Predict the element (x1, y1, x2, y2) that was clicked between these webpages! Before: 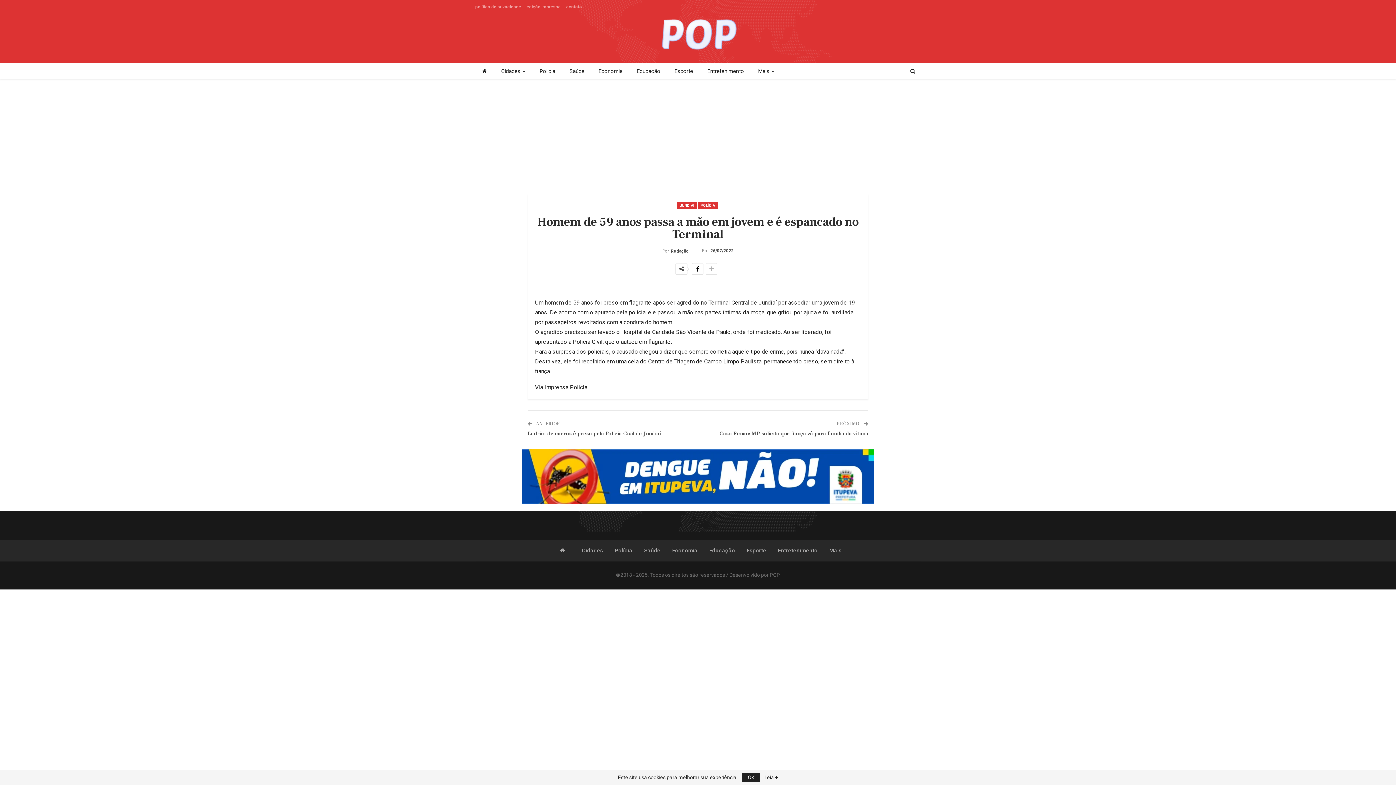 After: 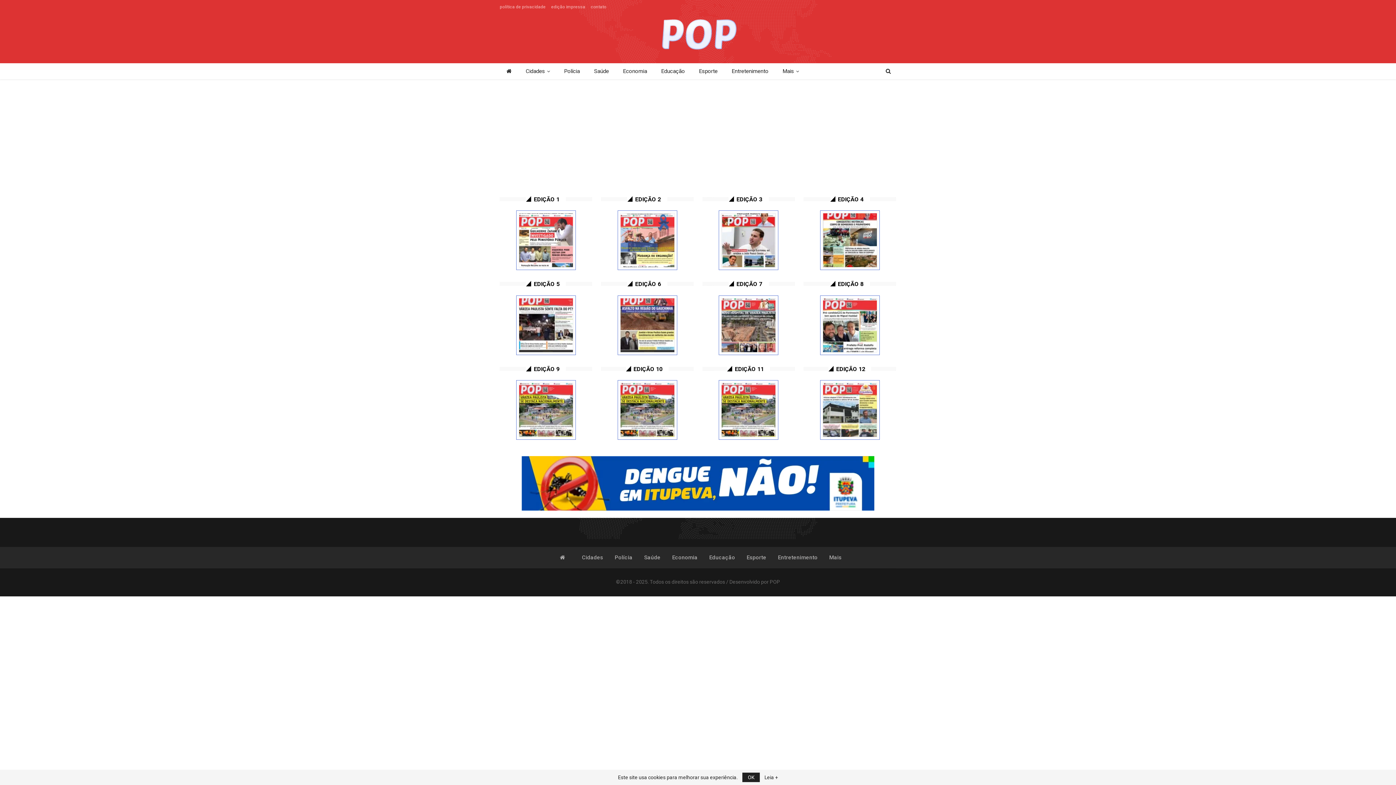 Action: label: edição impressa bbox: (526, 4, 560, 9)